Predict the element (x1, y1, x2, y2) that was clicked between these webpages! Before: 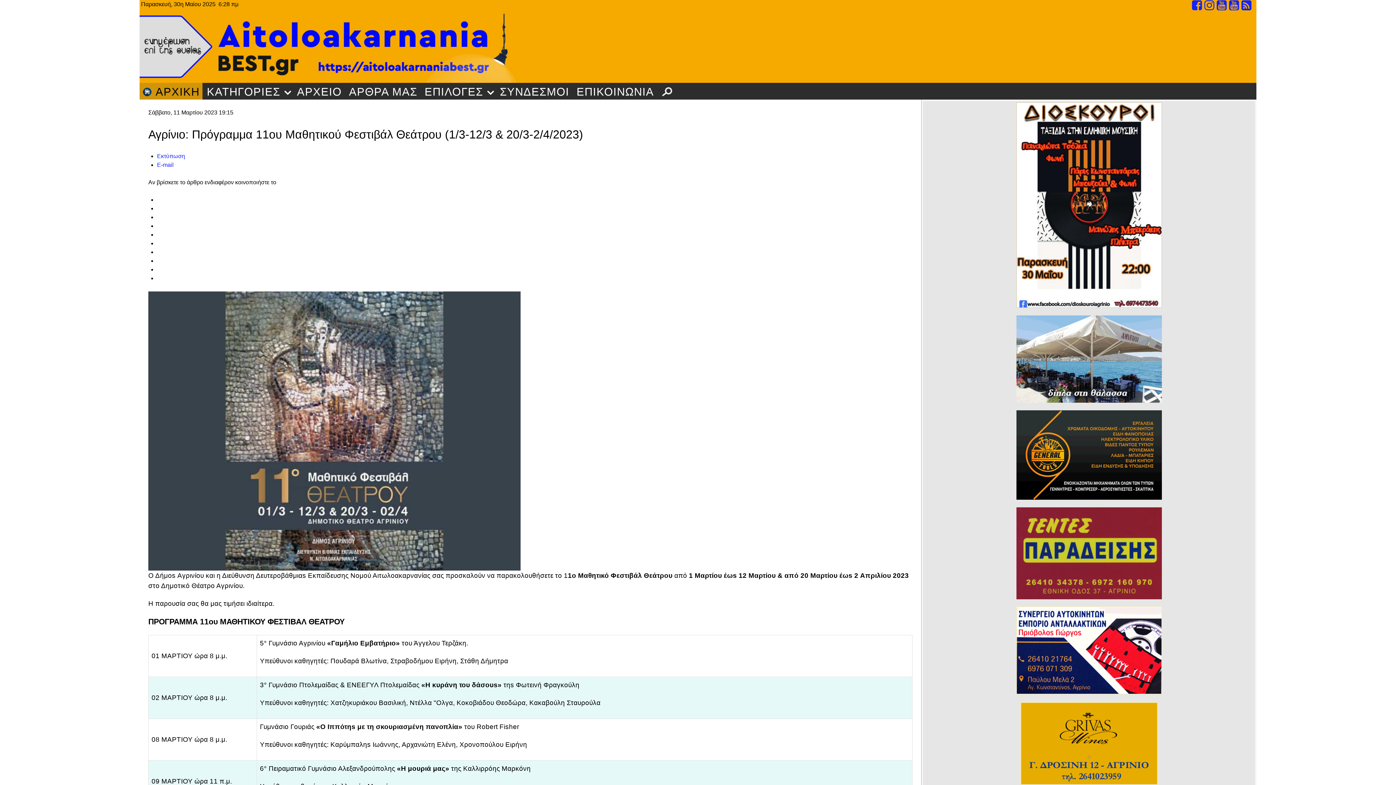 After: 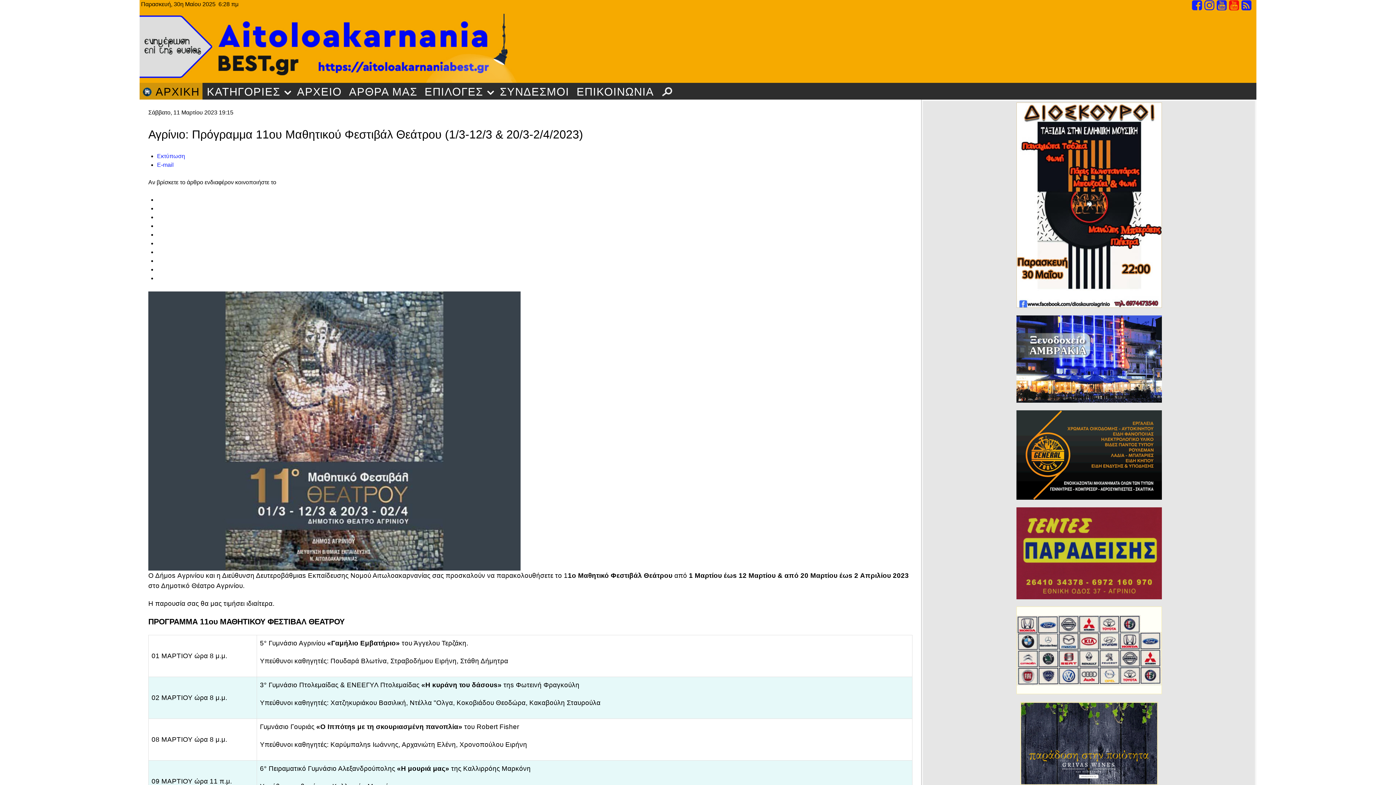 Action: label: Το NEO μας κανάλι στο Youtube bbox: (1229, 0, 1241, 9)